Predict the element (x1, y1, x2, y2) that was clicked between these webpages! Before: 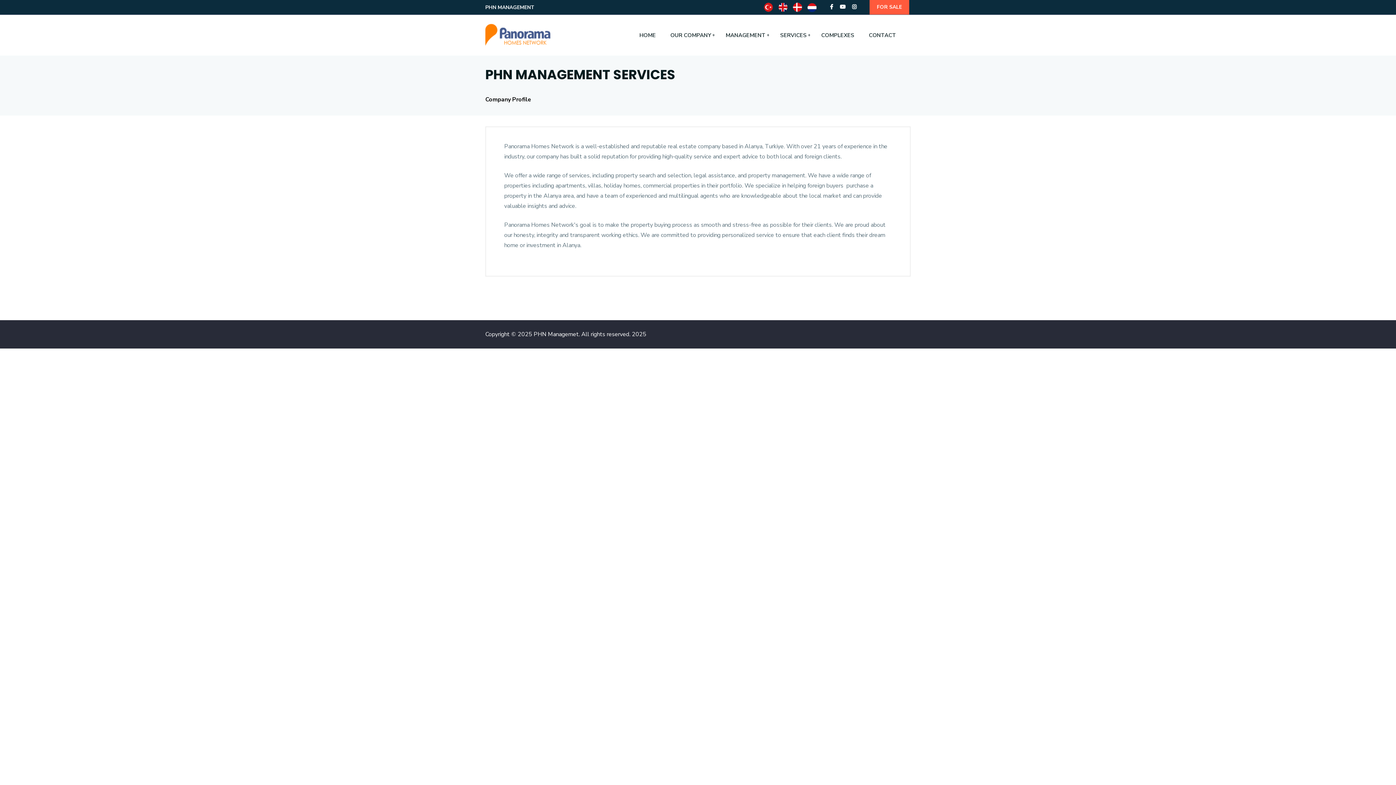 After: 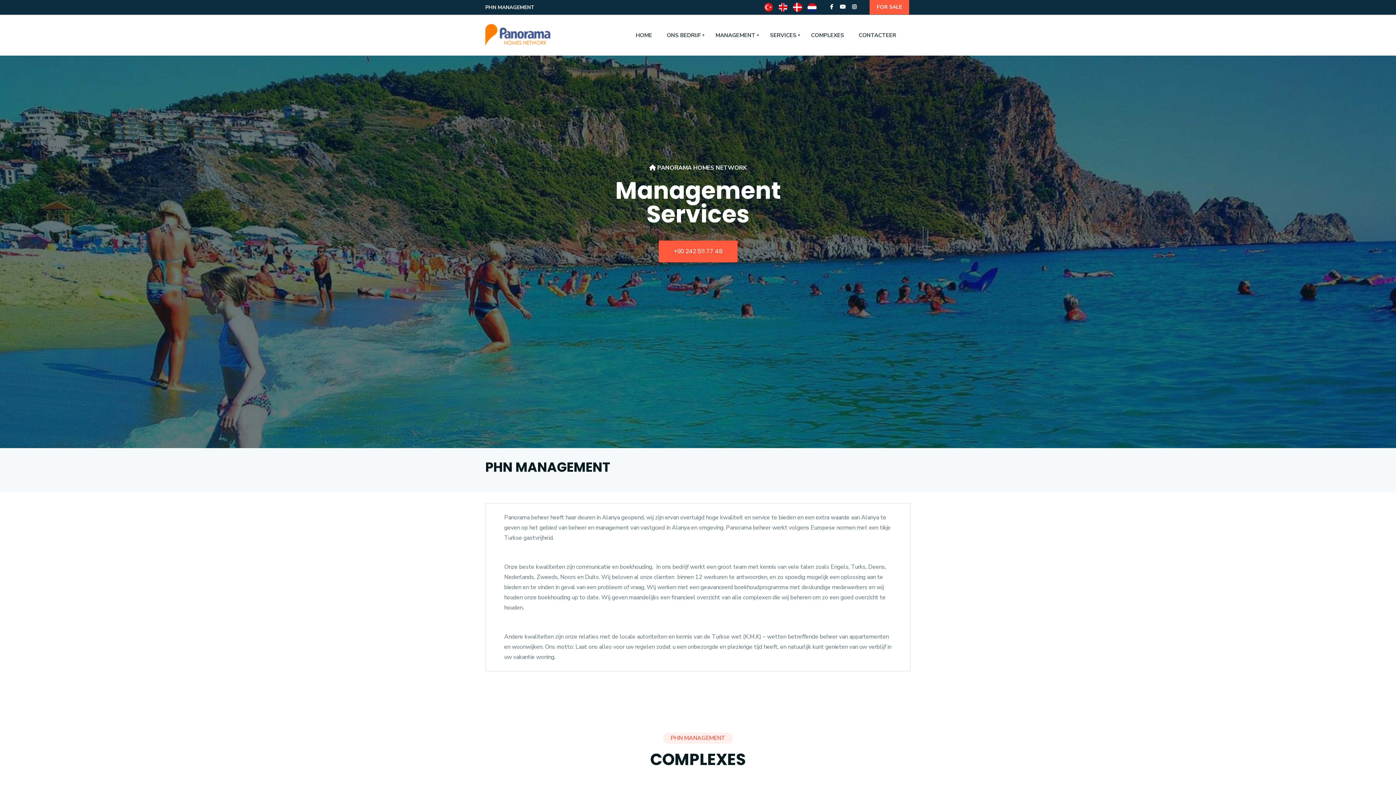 Action: bbox: (807, 3, 817, 10)